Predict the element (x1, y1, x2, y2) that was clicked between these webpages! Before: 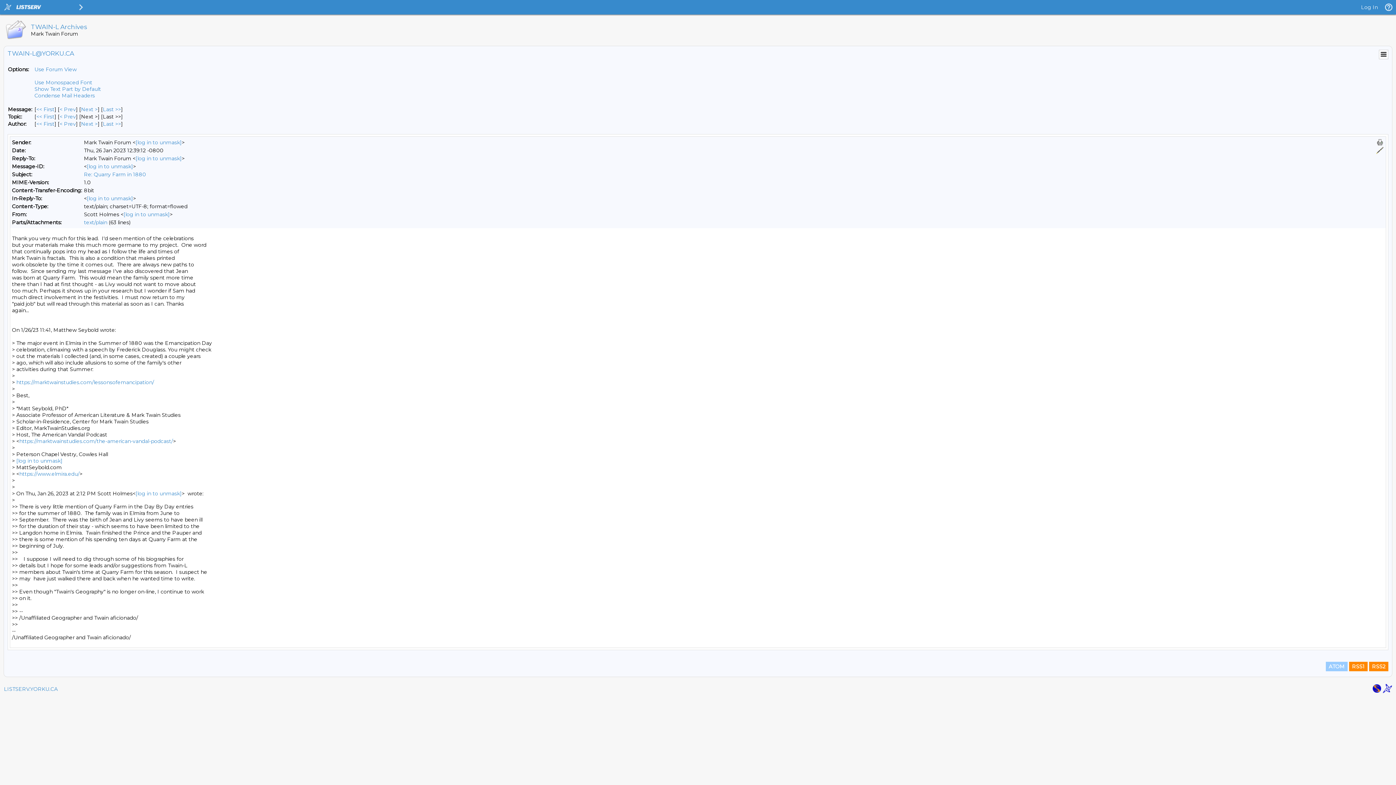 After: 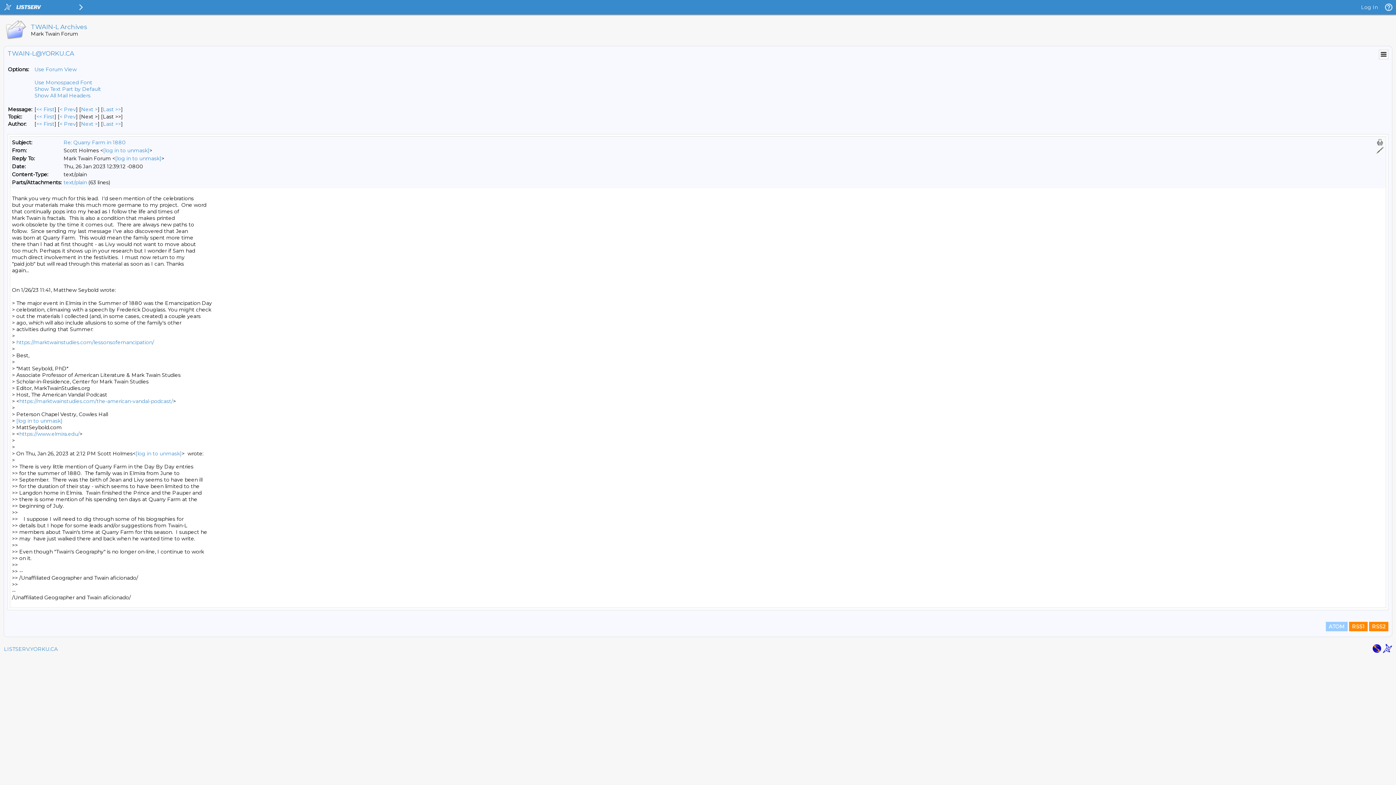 Action: label: Condense Mail Headers bbox: (34, 92, 94, 98)